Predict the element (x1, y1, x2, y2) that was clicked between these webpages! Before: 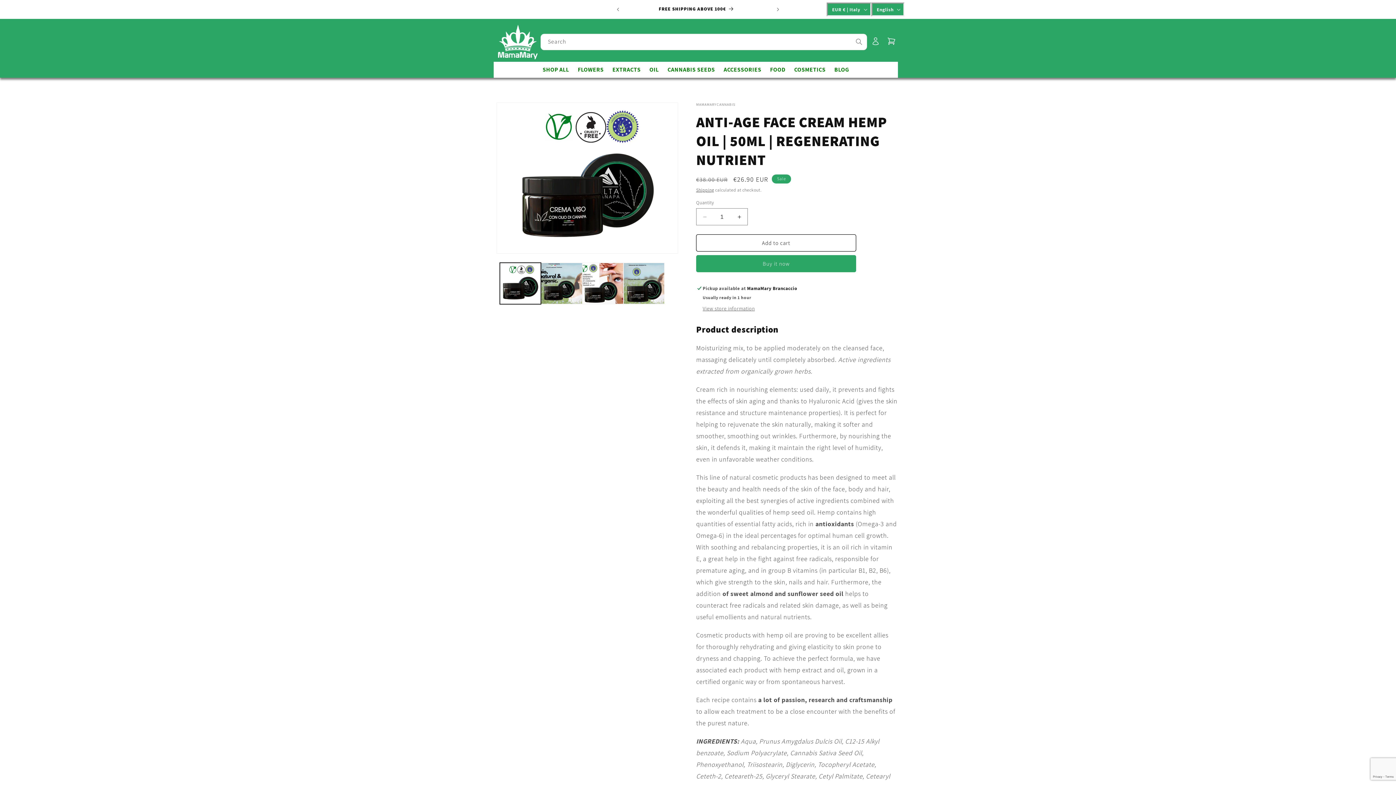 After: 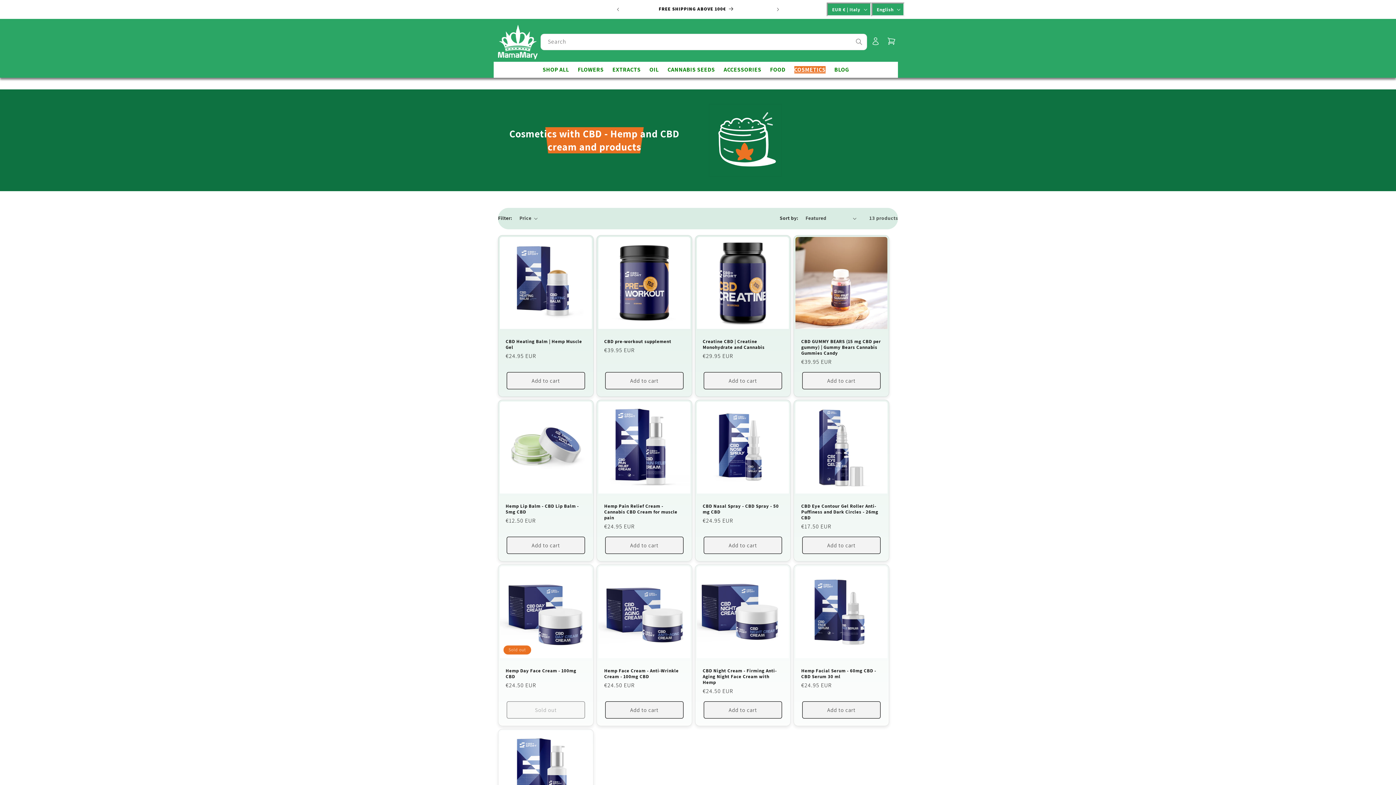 Action: bbox: (790, 61, 830, 77) label: COSMETICS